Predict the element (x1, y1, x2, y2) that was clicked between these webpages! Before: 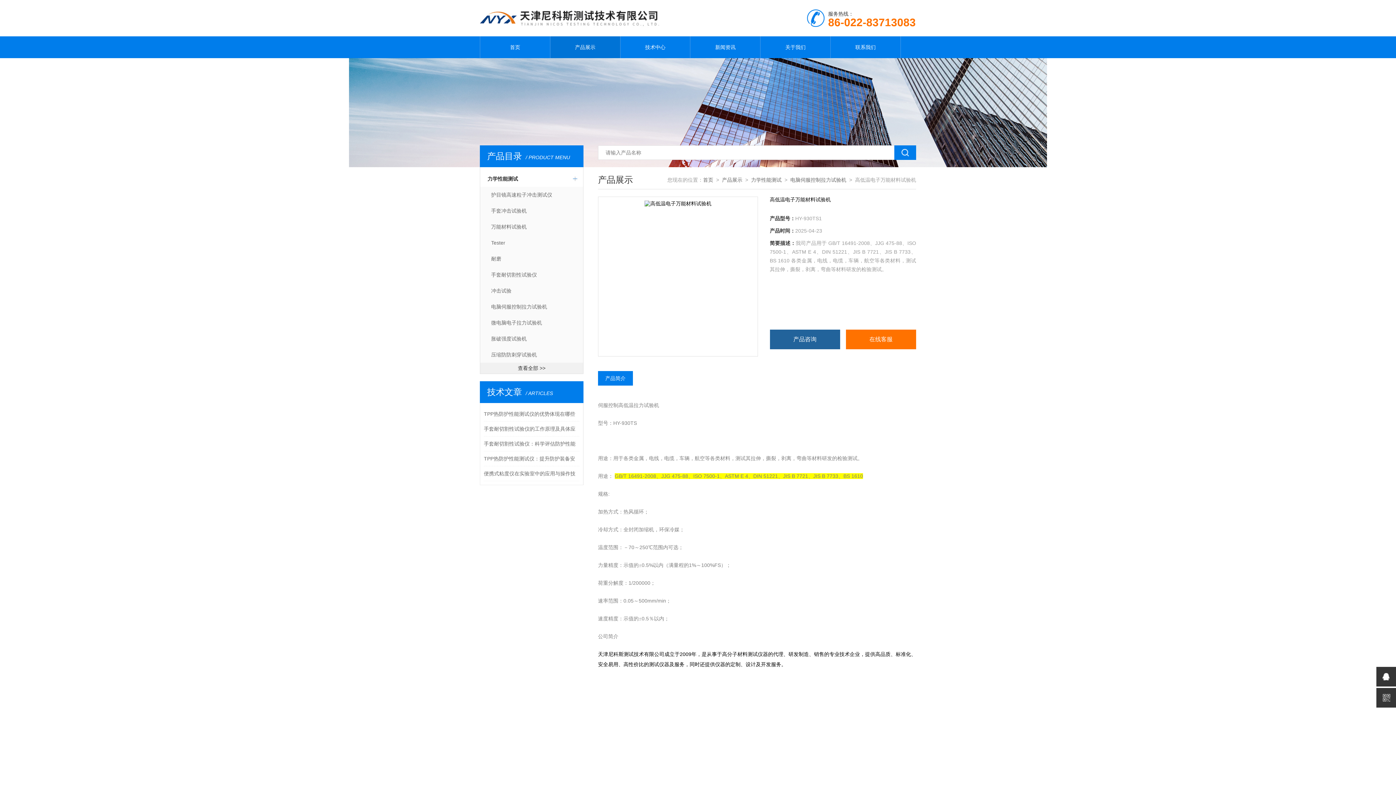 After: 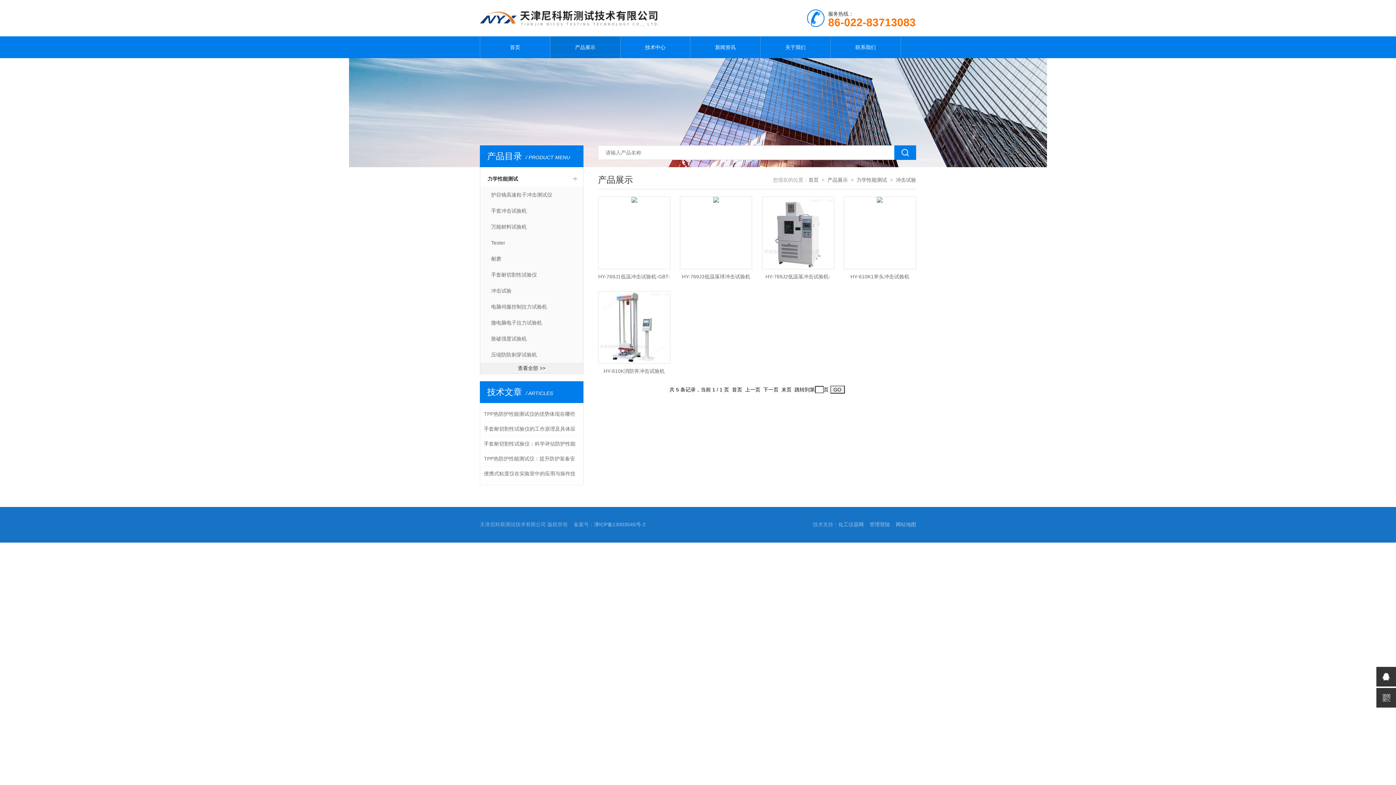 Action: label: 冲击试验 bbox: (480, 282, 583, 298)